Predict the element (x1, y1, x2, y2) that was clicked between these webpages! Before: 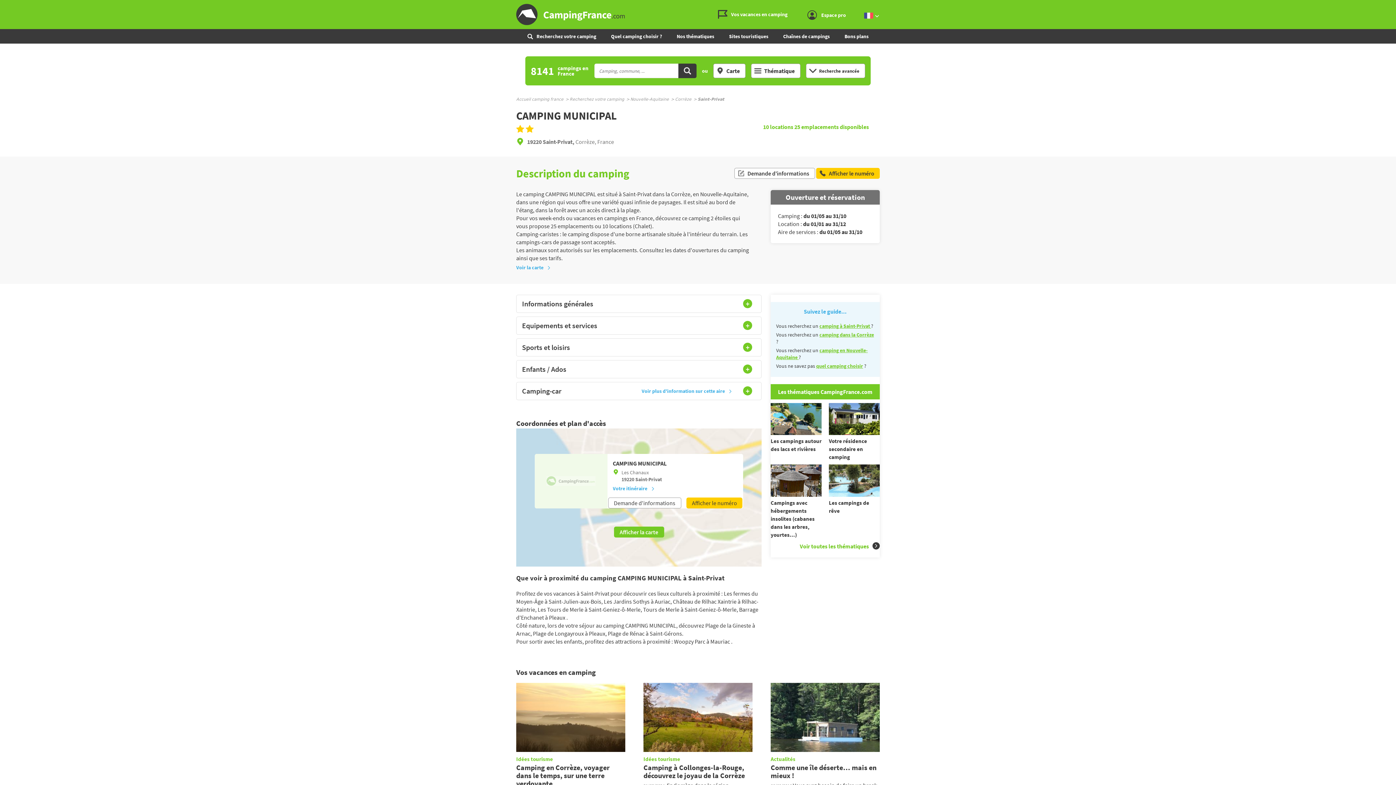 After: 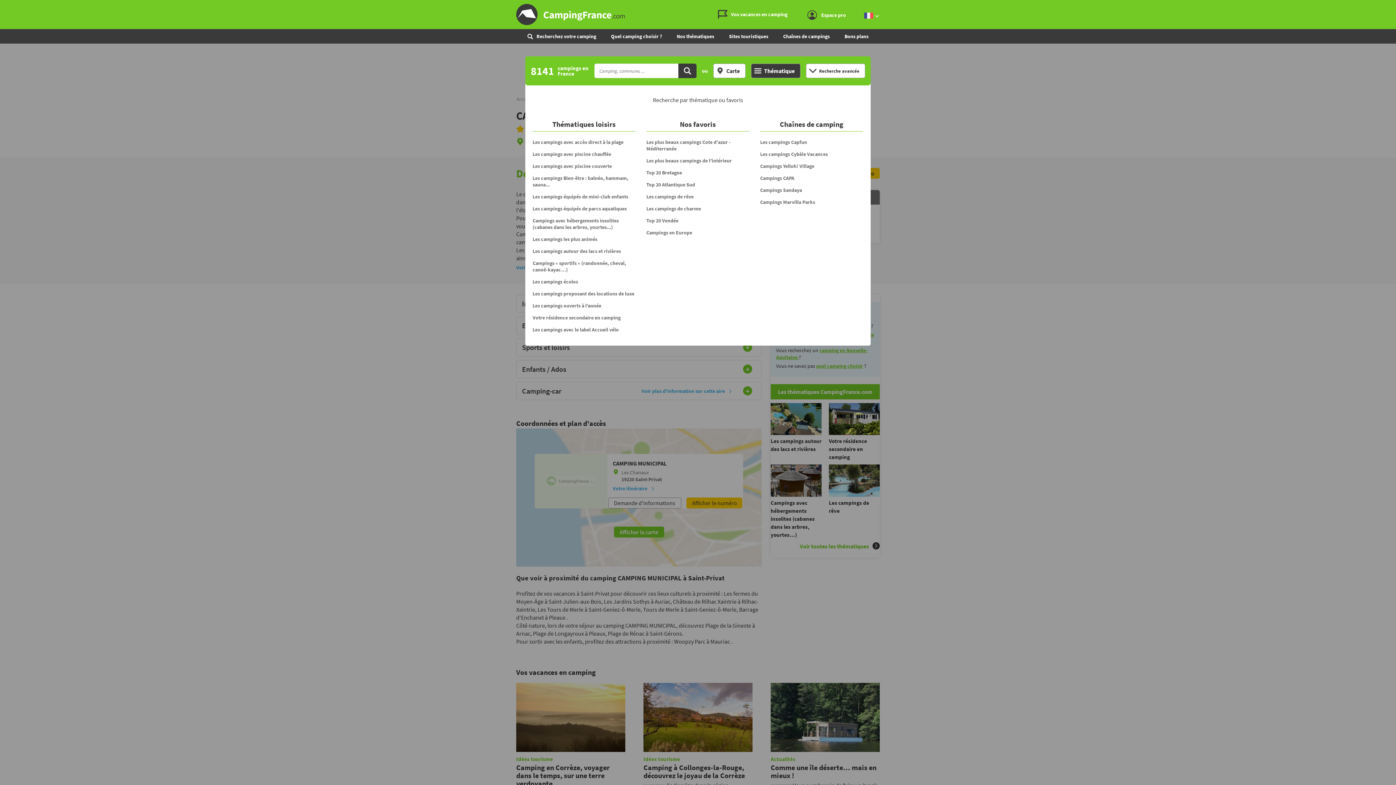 Action: label: Thématique bbox: (751, 63, 800, 78)